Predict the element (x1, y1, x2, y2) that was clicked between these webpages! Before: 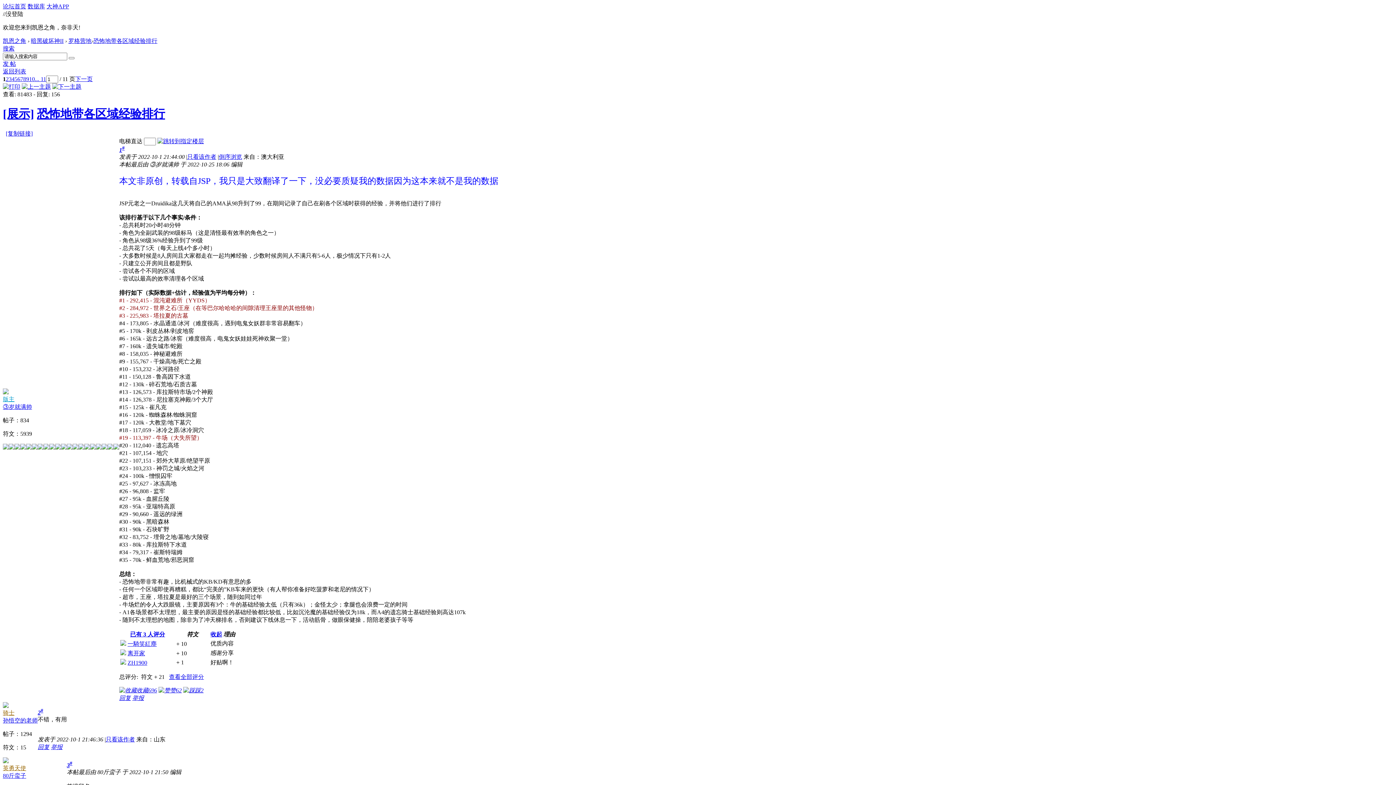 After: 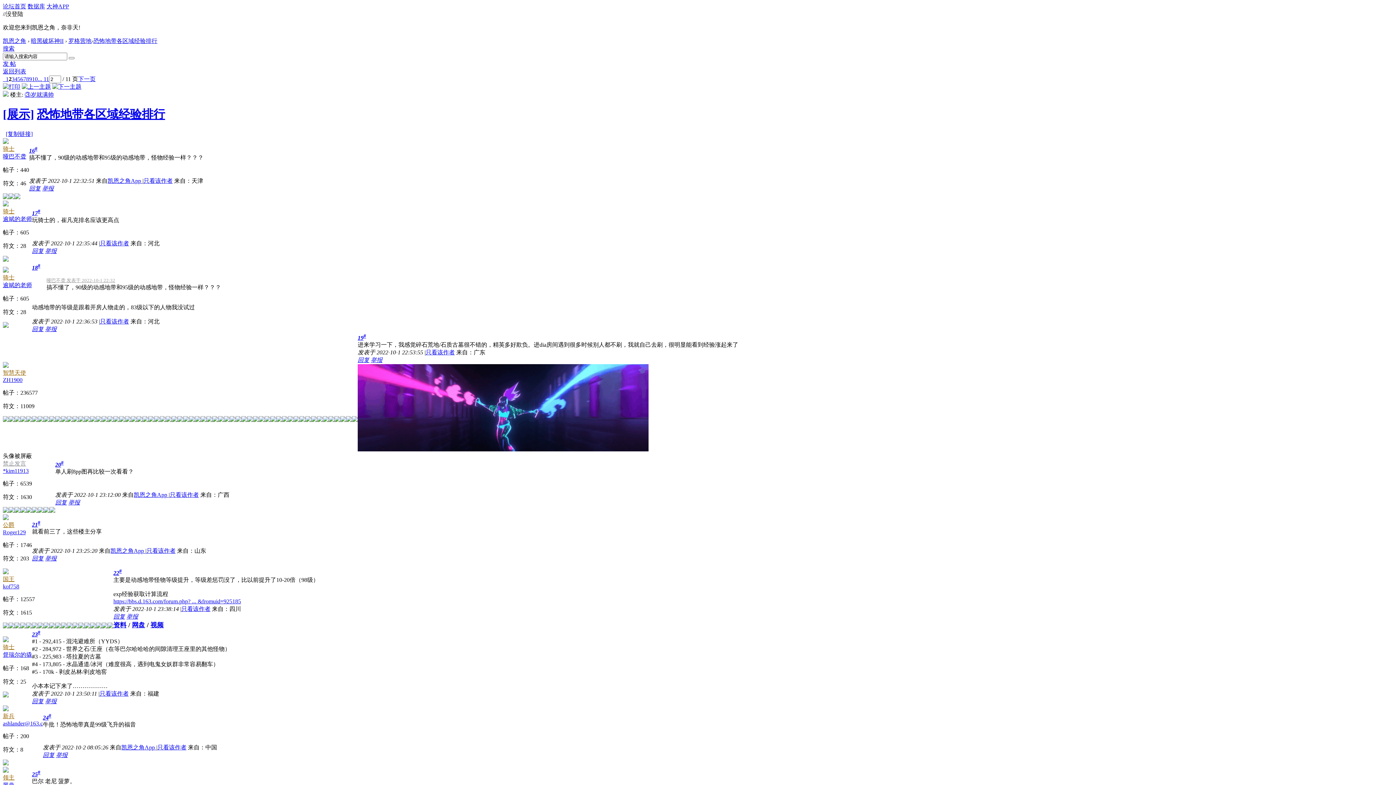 Action: bbox: (75, 76, 92, 82) label: 下一页